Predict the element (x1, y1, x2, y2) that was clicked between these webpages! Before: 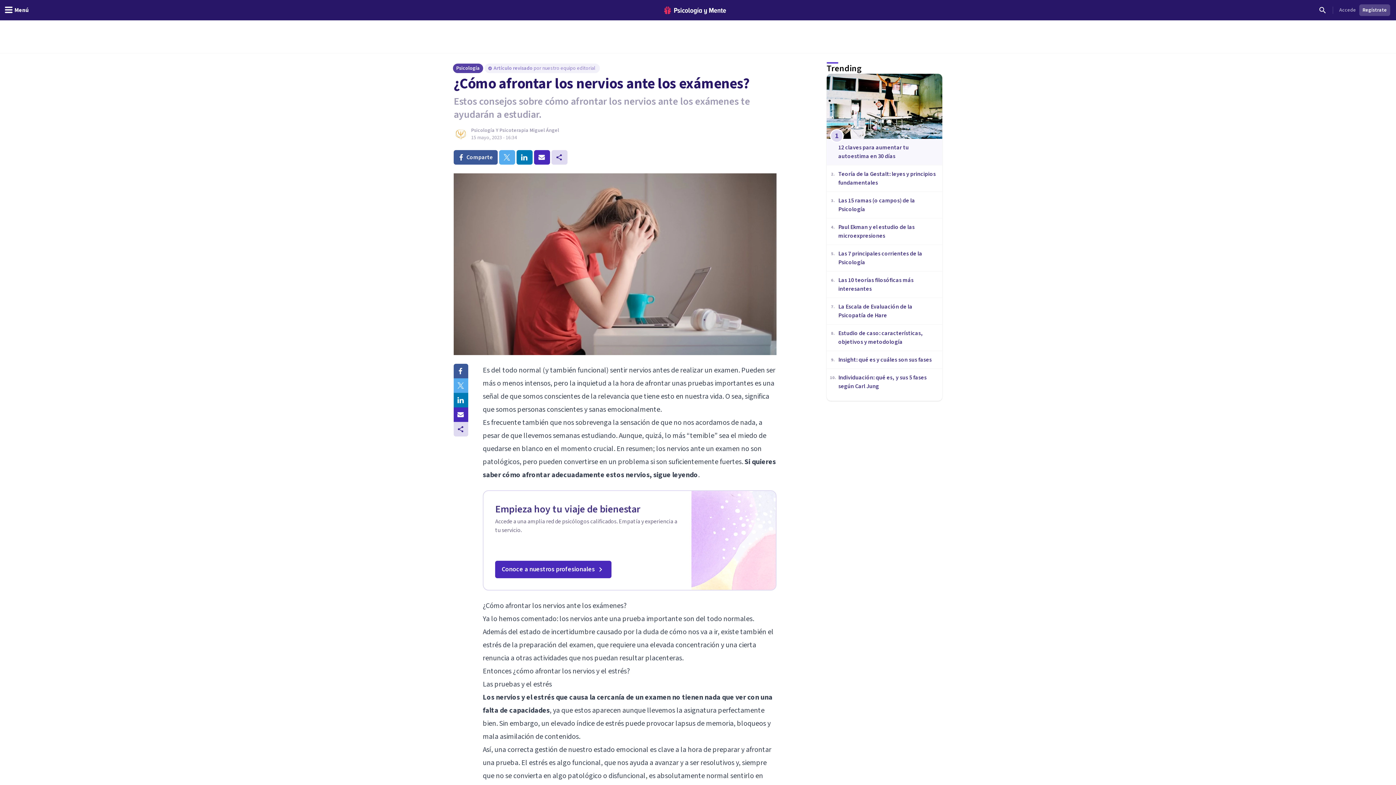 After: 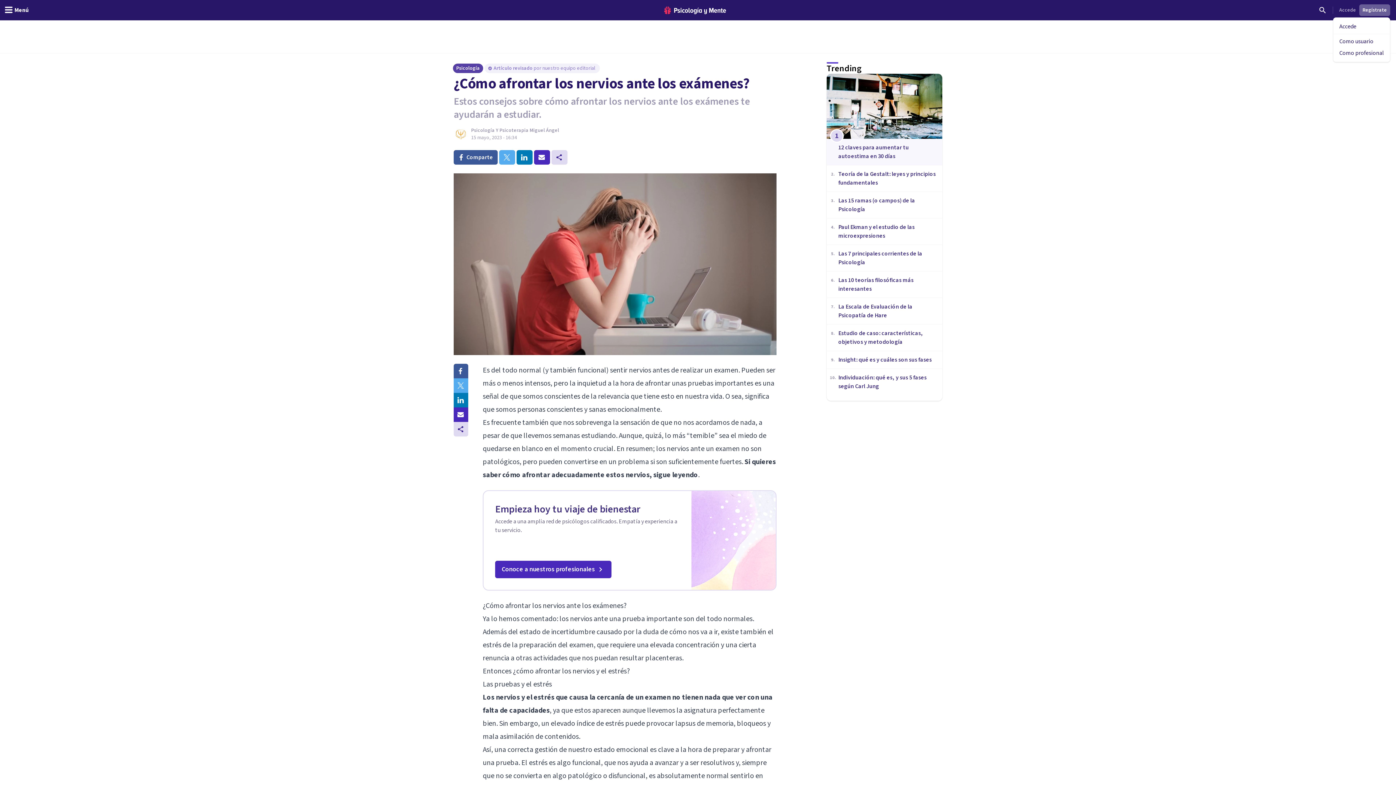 Action: bbox: (1359, 4, 1390, 16) label: Regístrate